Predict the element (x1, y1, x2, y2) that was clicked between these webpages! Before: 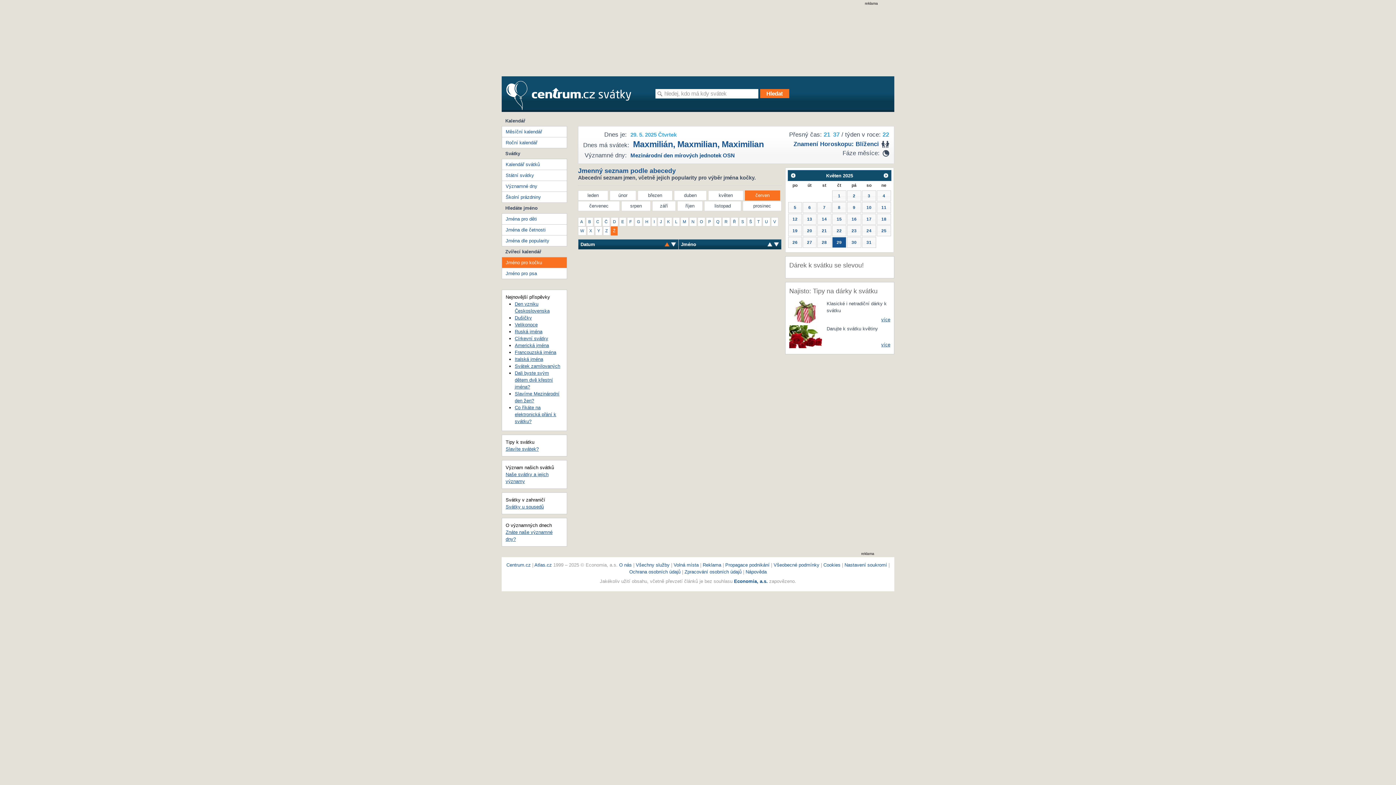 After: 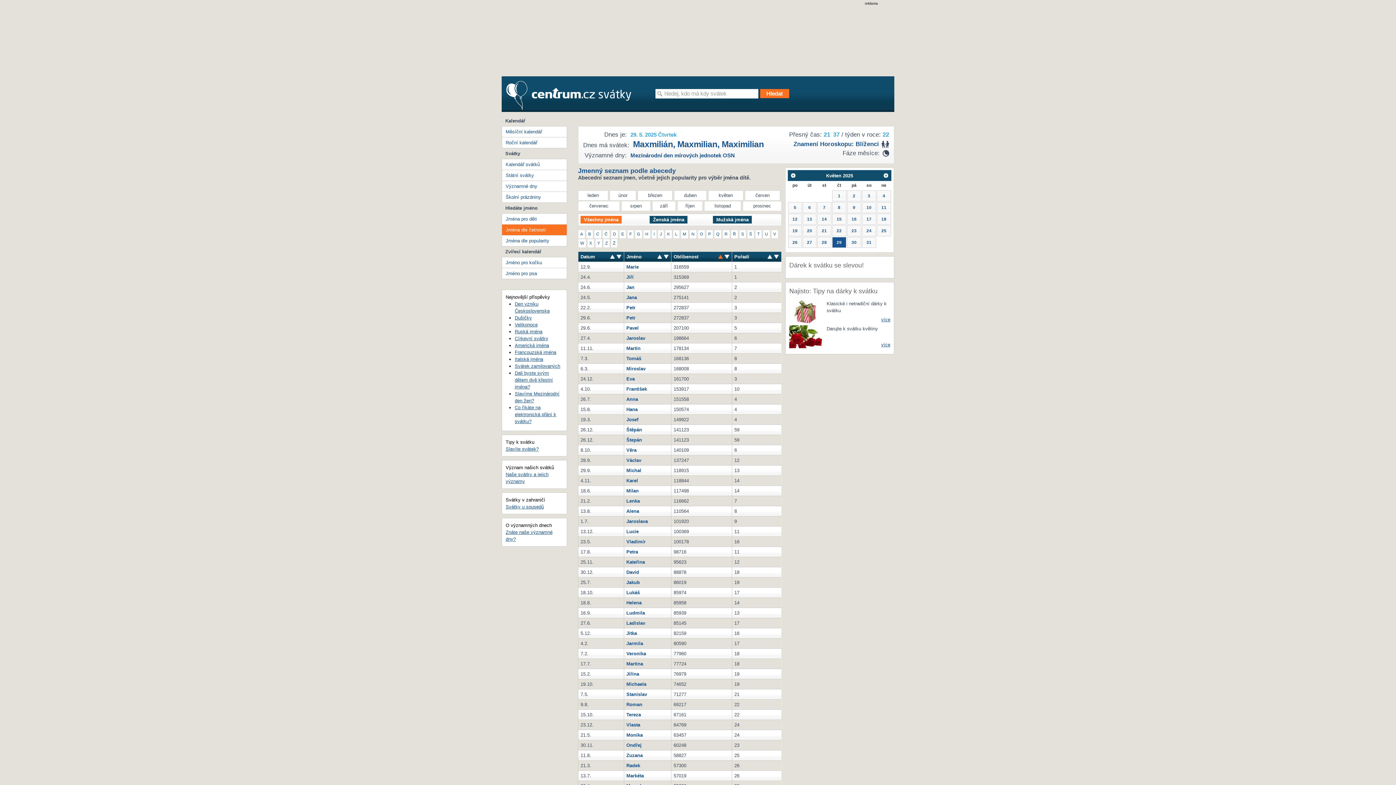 Action: label: Jména dle četnosti bbox: (502, 224, 566, 235)